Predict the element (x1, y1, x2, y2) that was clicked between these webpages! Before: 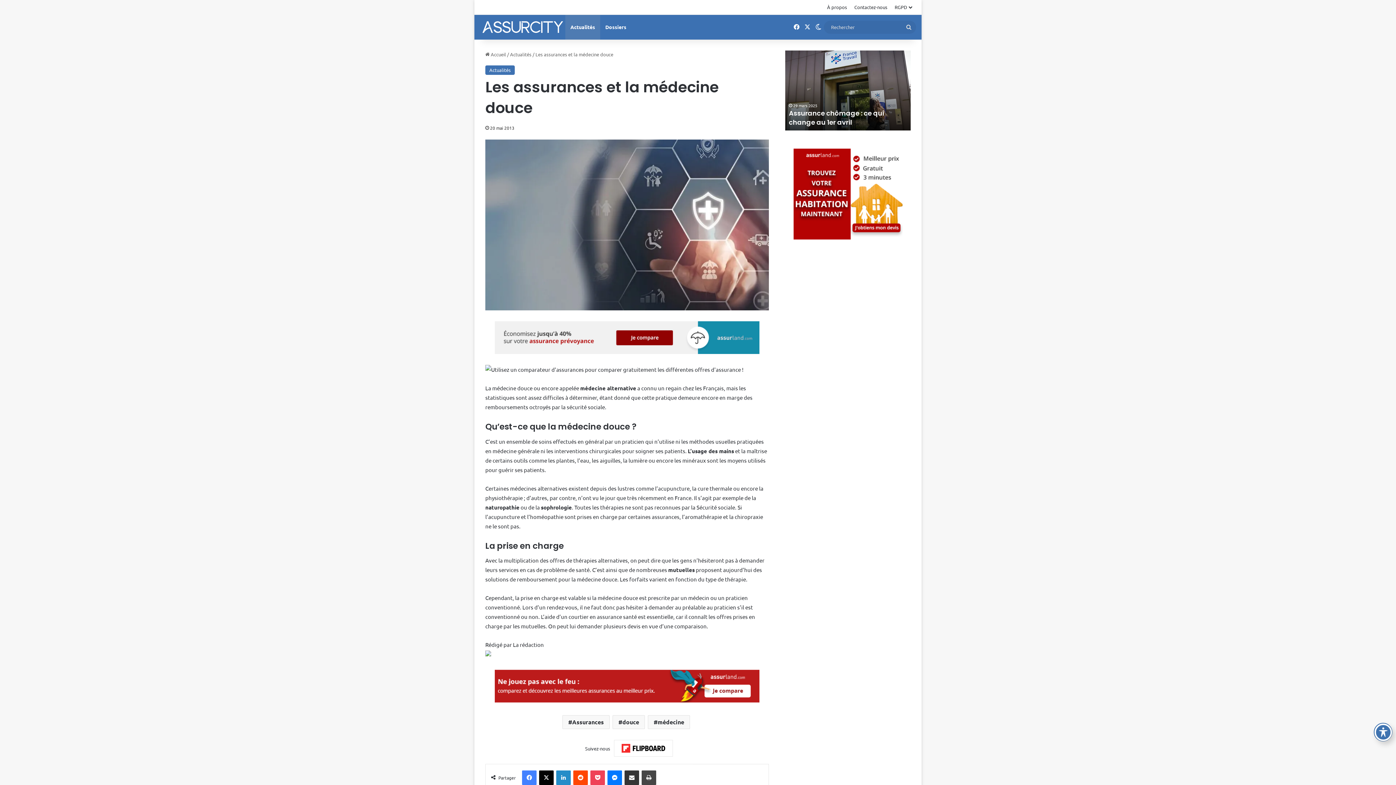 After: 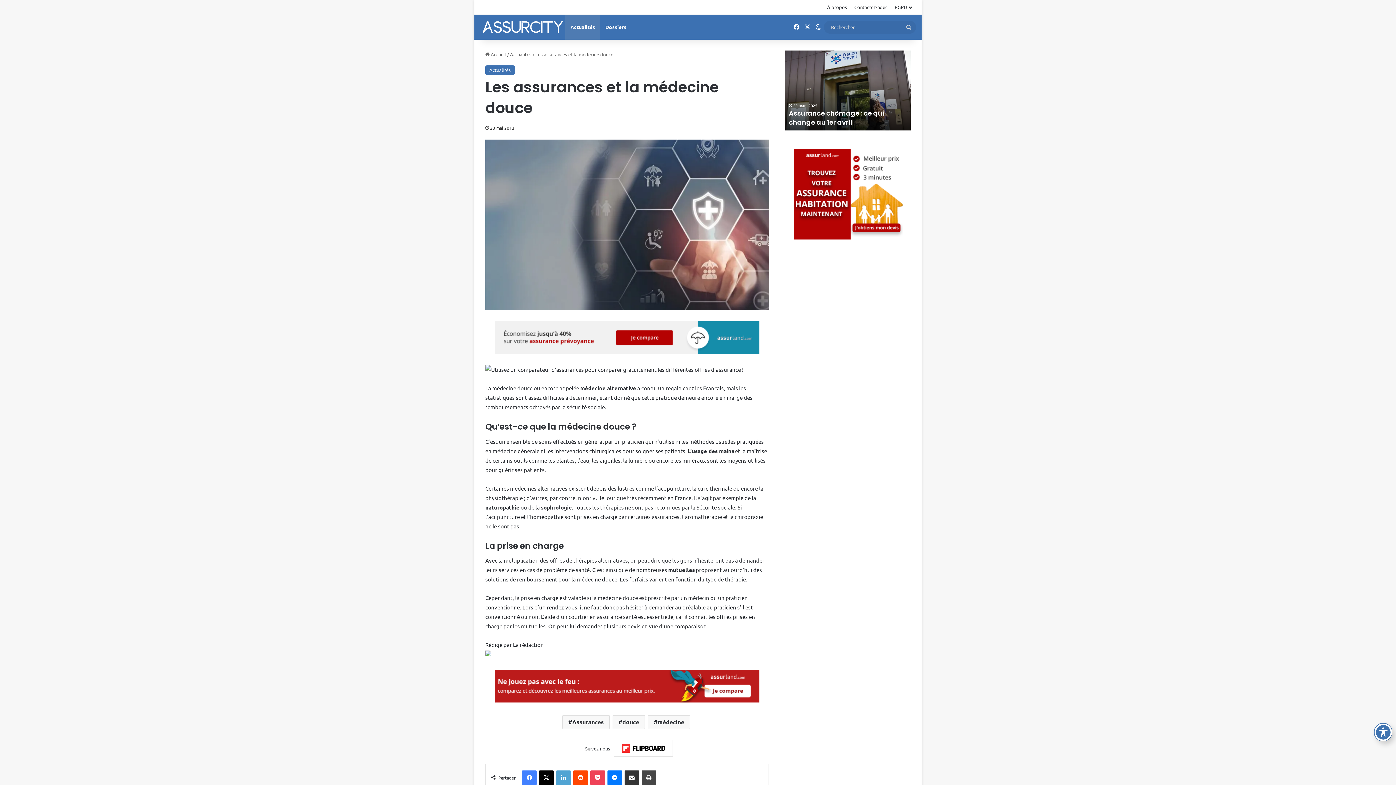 Action: label: Linkedin bbox: (556, 770, 570, 785)